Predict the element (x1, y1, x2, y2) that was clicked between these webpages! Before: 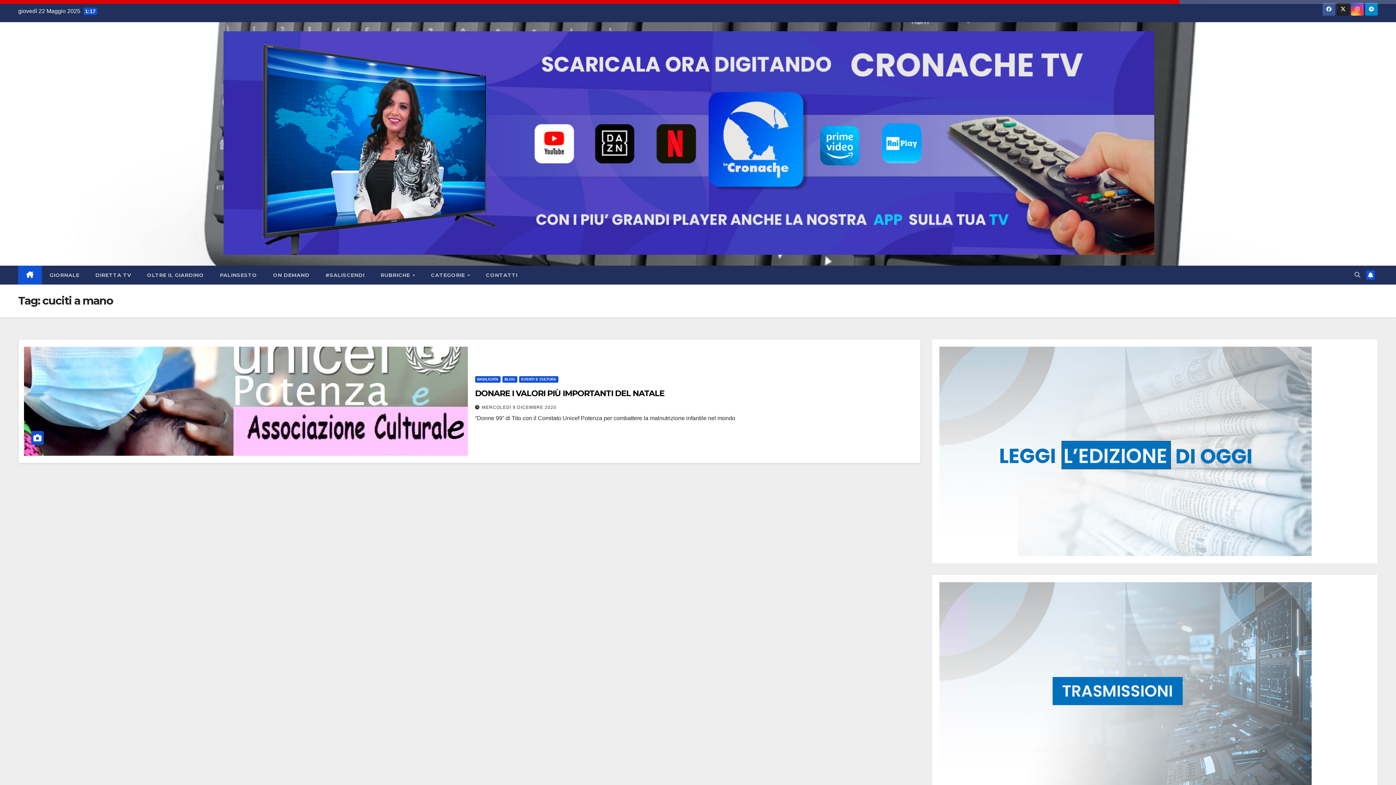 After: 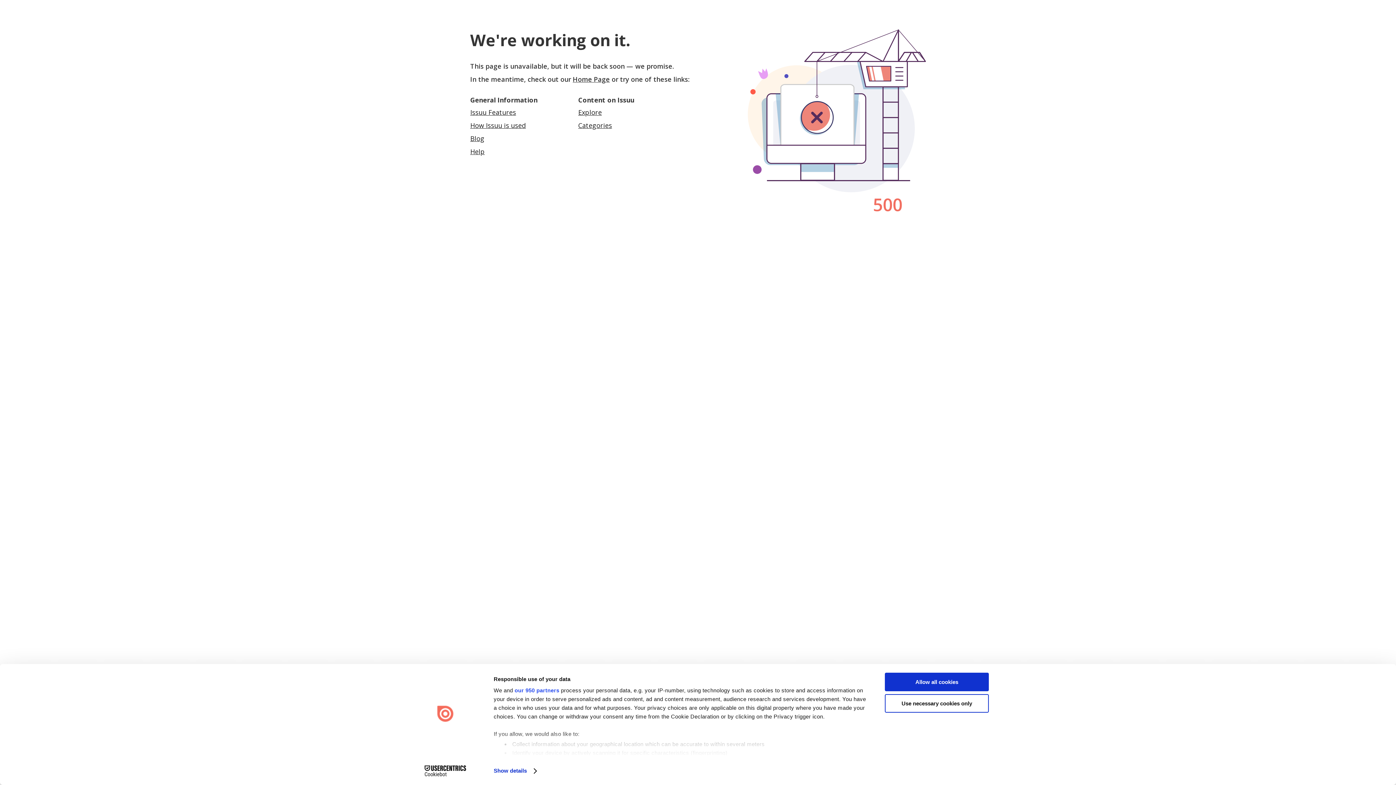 Action: bbox: (41, 265, 87, 284) label: GIORNALE